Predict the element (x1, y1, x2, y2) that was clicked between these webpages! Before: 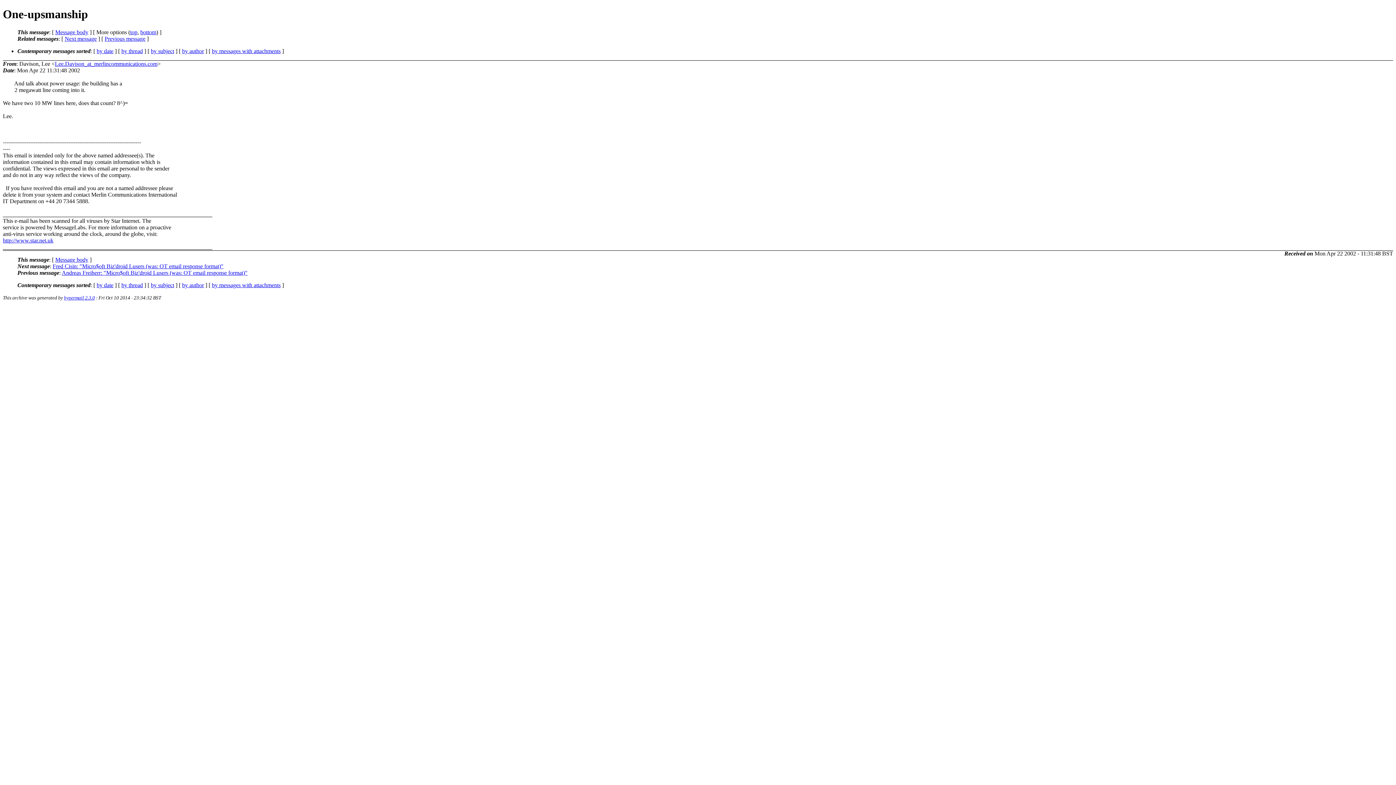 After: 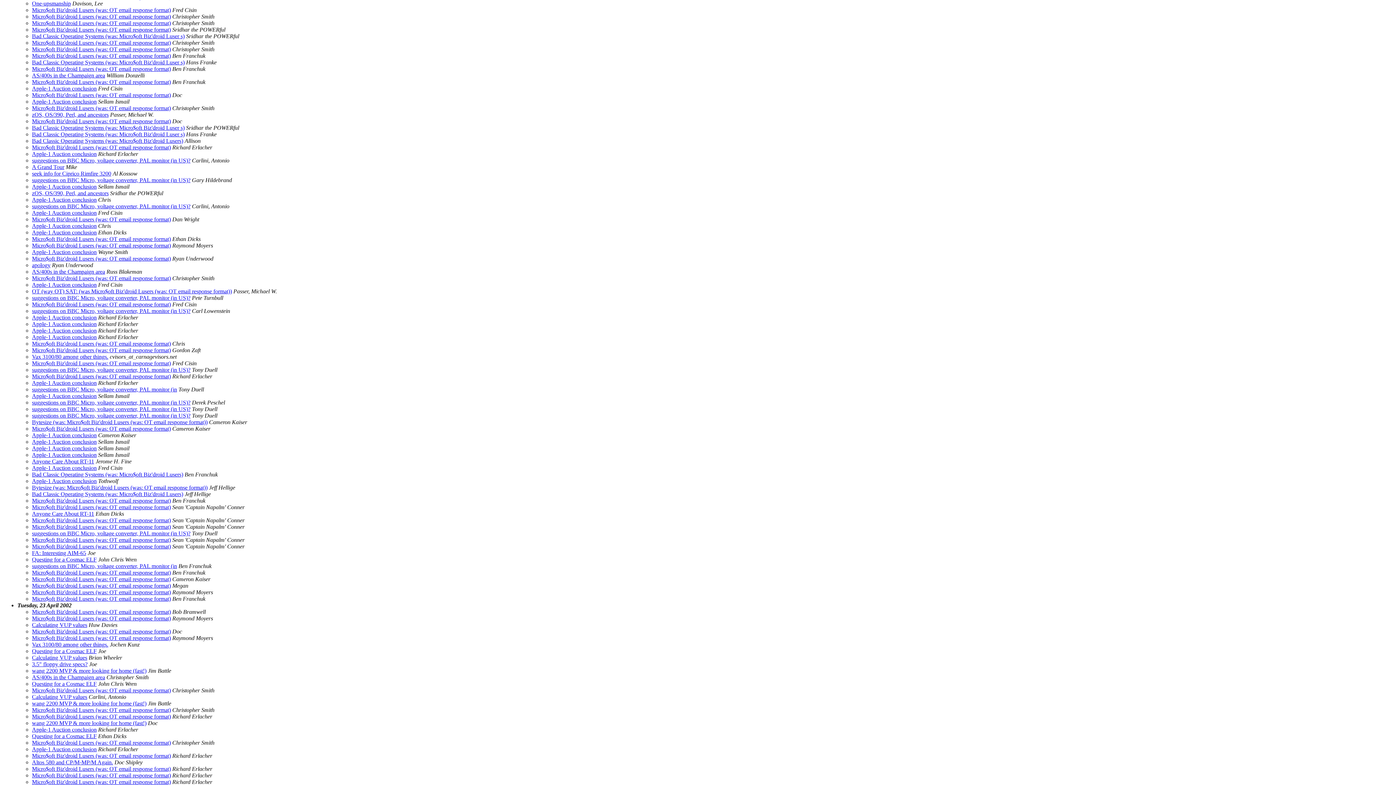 Action: label: by date bbox: (96, 282, 113, 288)